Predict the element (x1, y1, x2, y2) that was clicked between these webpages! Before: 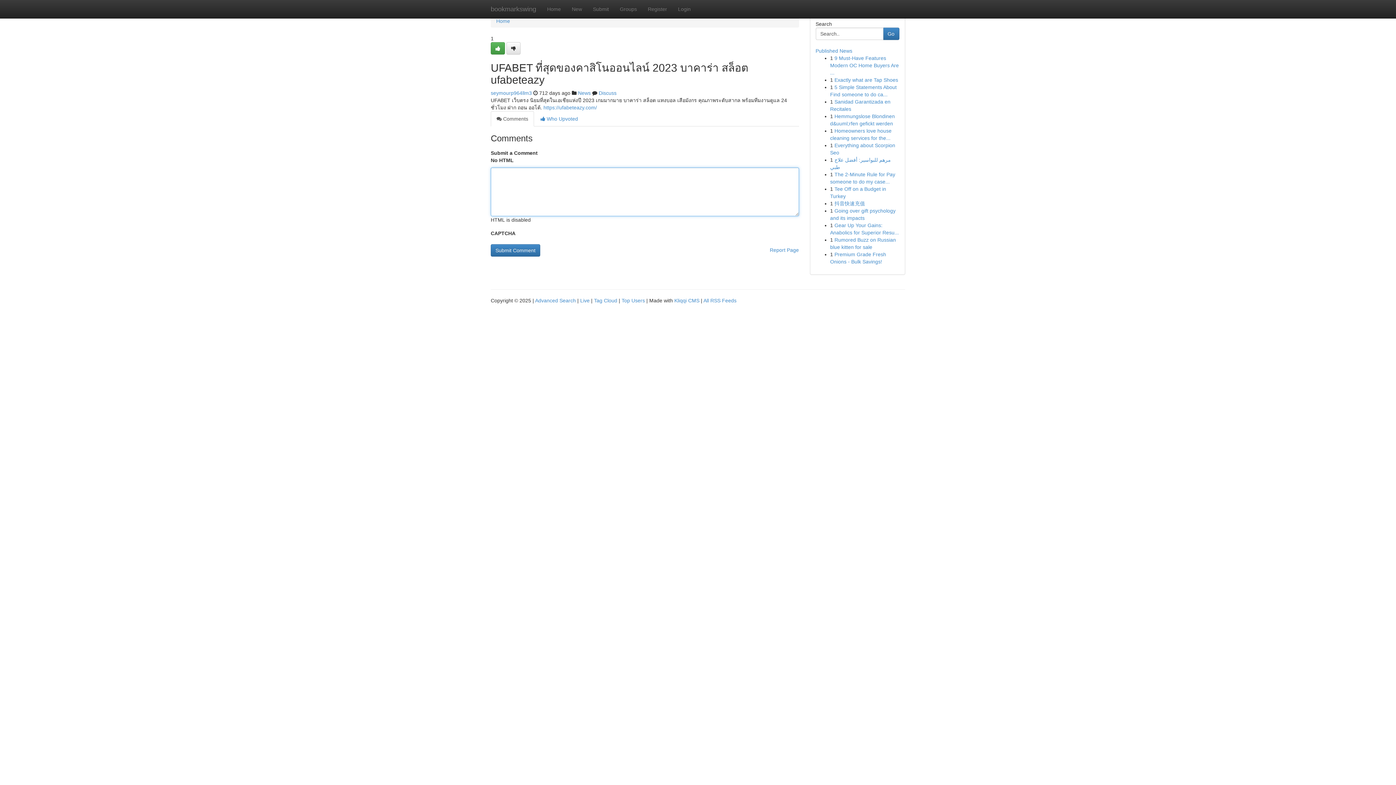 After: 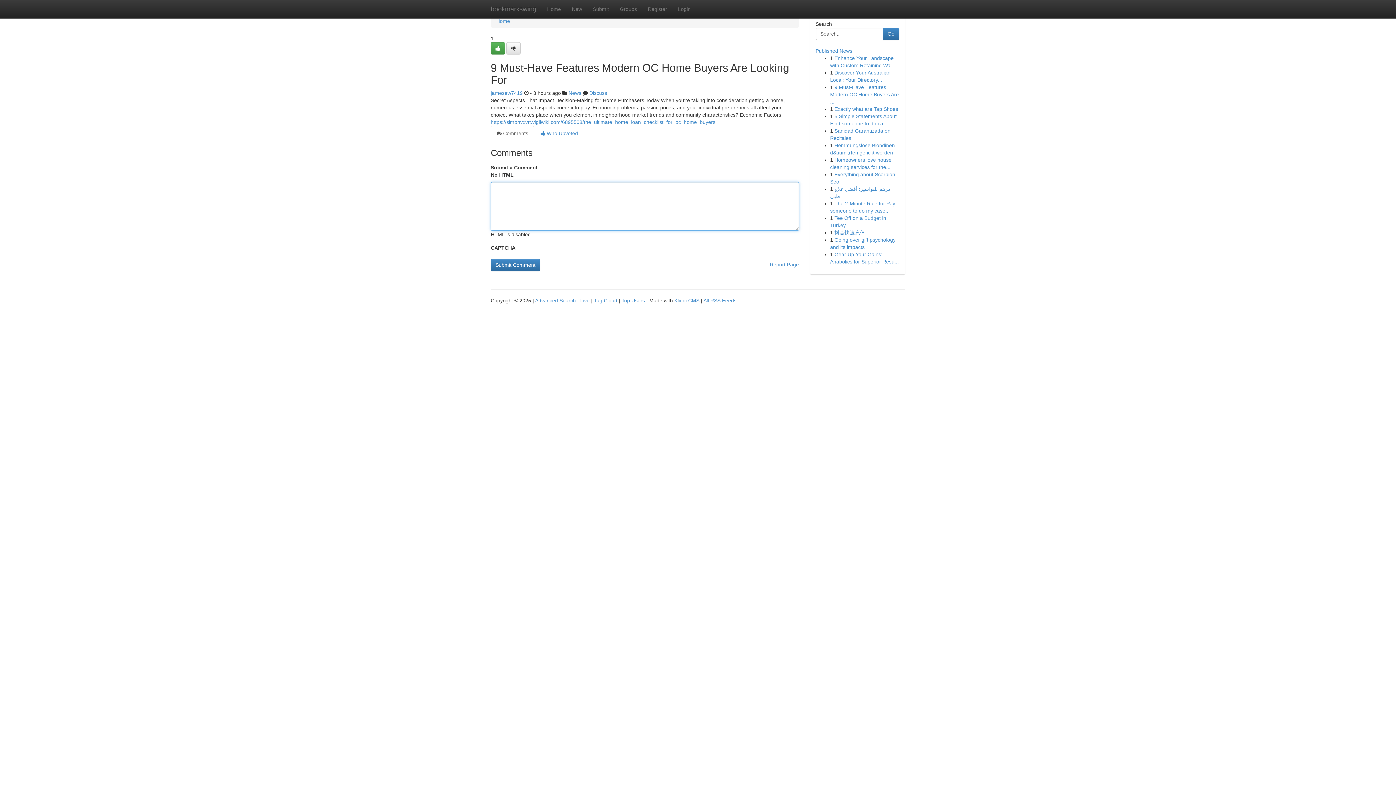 Action: label: 9 Must-Have Features Modern OC Home Buyers Are ... bbox: (830, 55, 899, 75)